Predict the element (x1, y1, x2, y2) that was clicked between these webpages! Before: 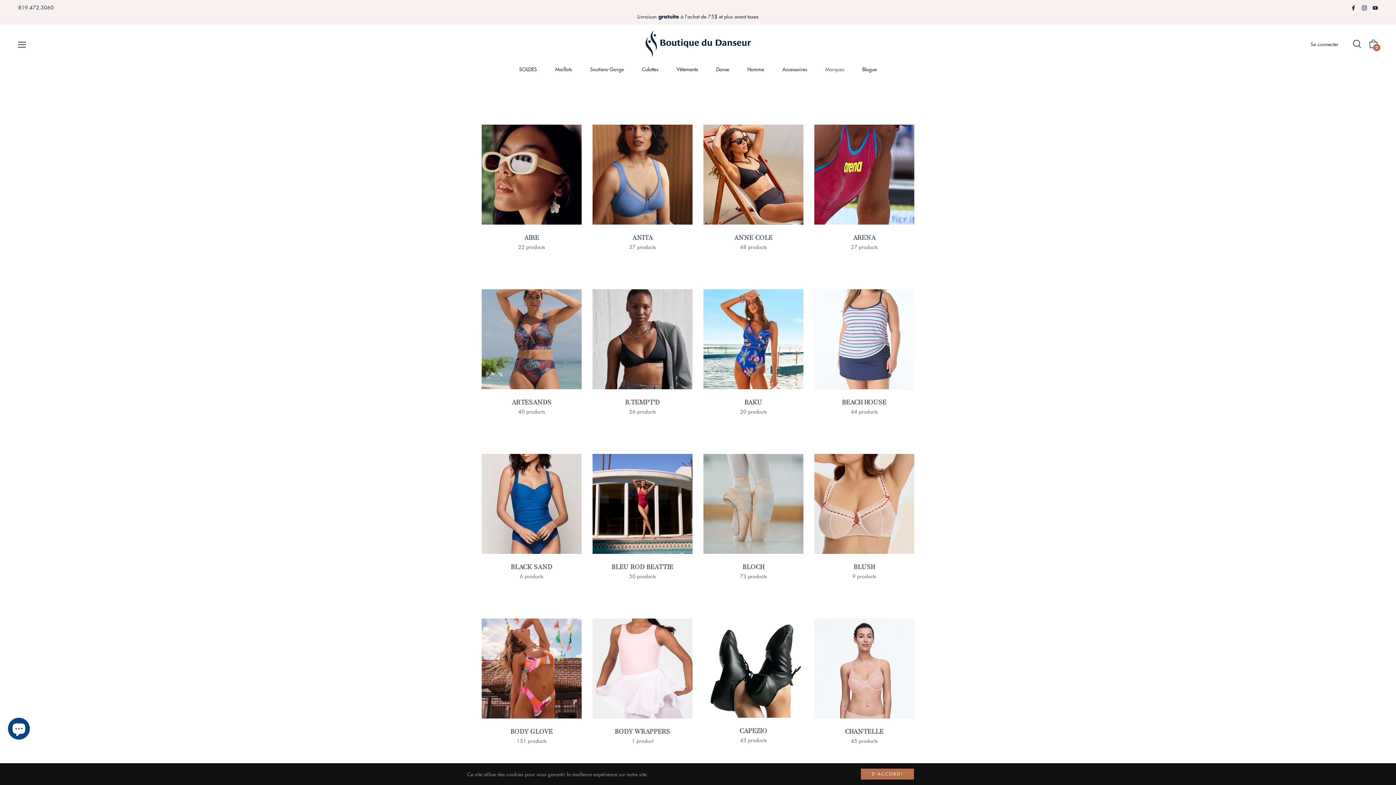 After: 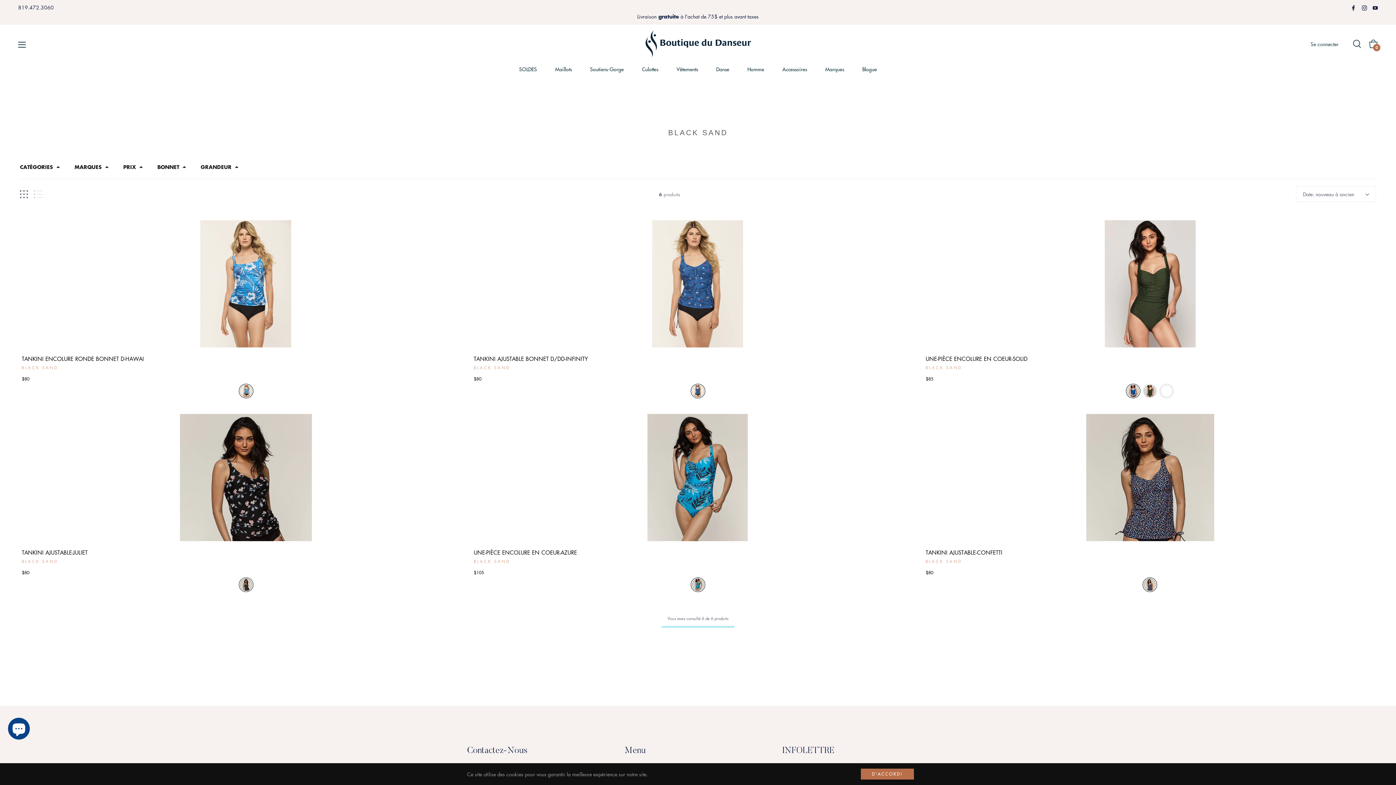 Action: label: BLACK SAND bbox: (511, 564, 552, 571)